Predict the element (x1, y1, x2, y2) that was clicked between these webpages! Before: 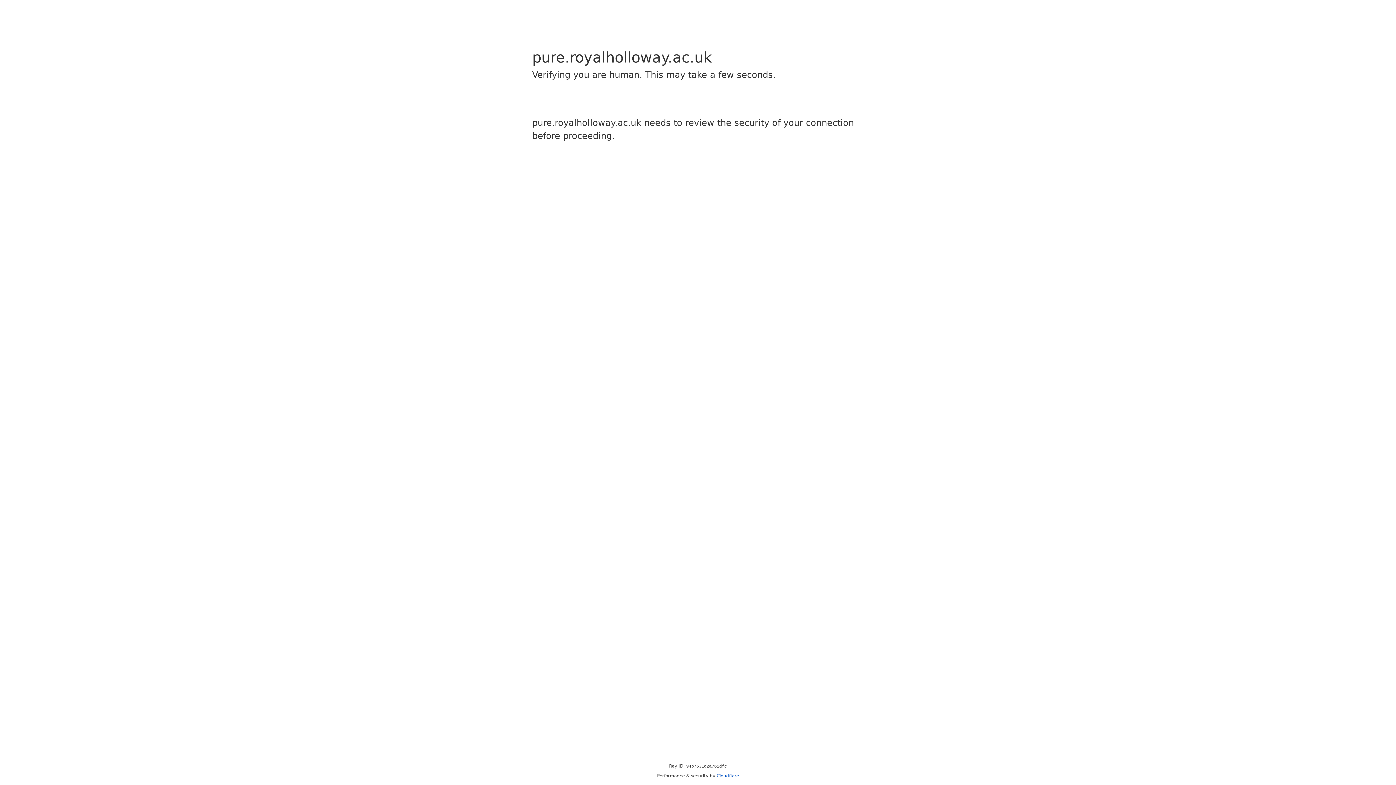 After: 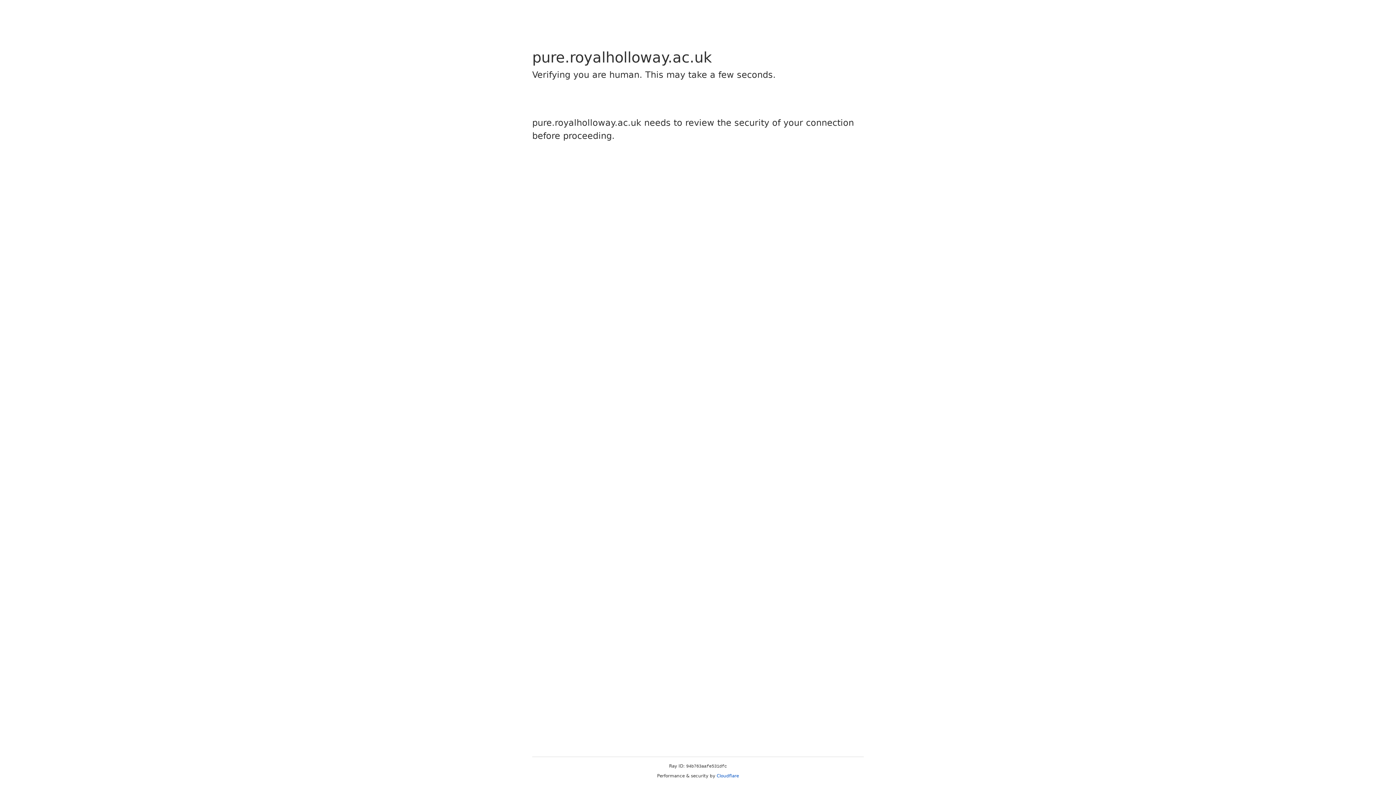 Action: bbox: (716, 773, 739, 778) label: Cloudflare